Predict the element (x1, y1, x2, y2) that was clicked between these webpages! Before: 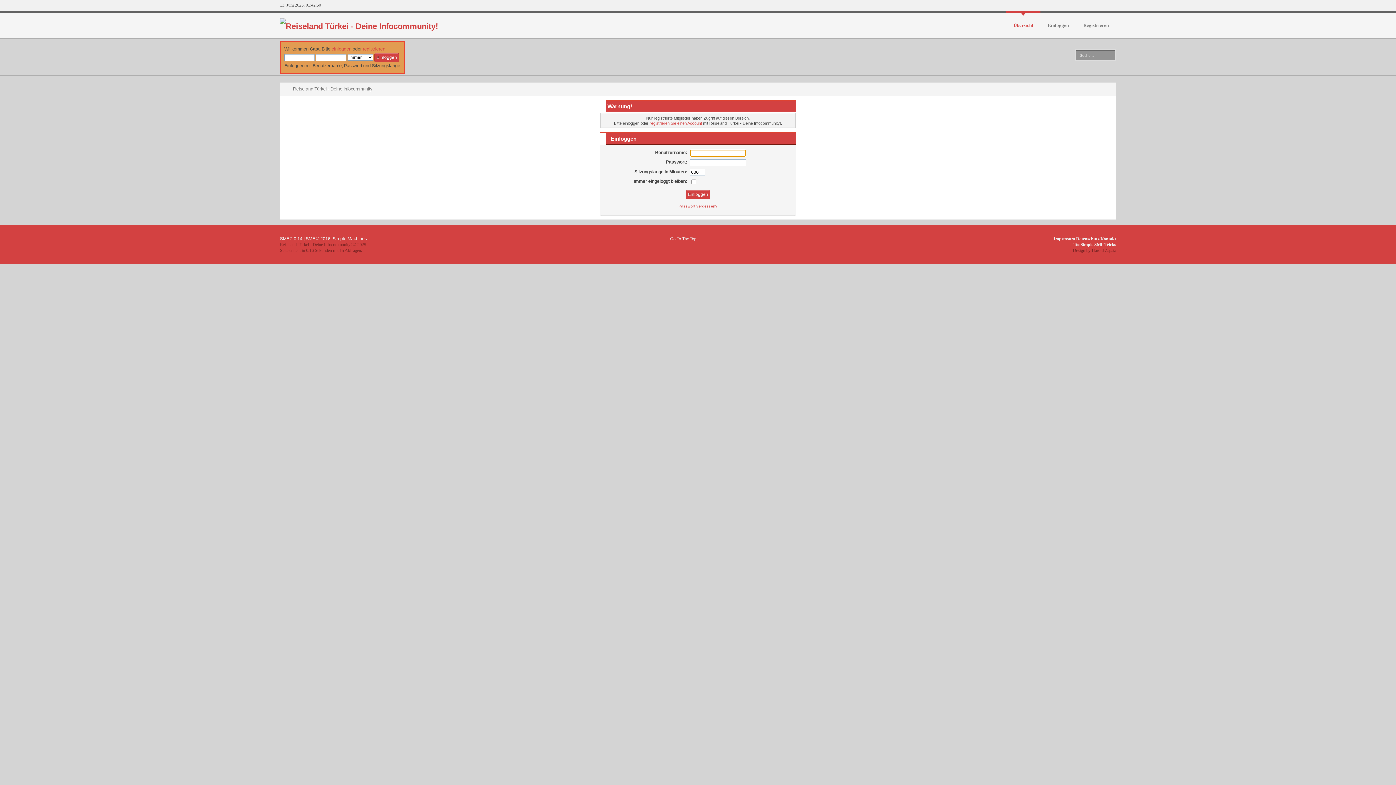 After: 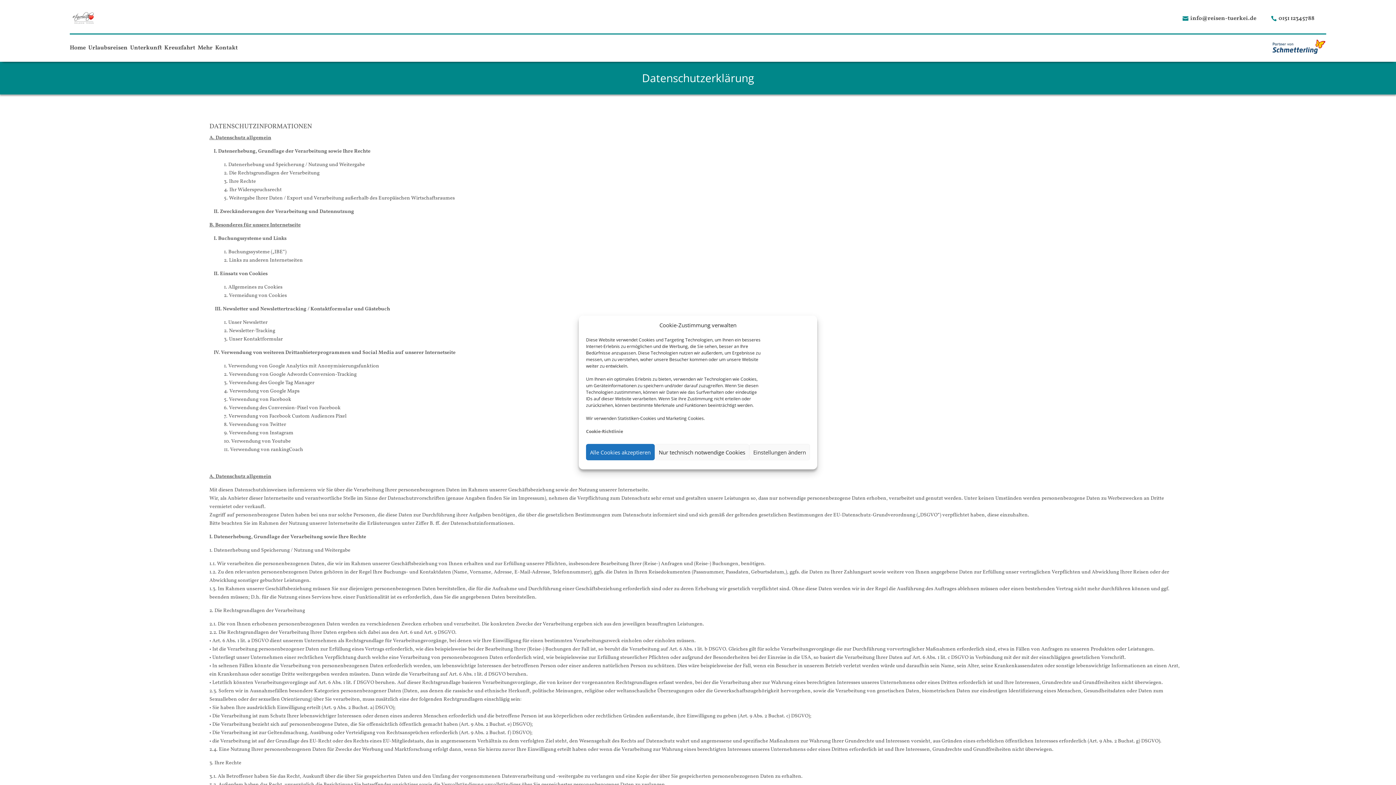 Action: bbox: (1076, 236, 1099, 241) label: Datenschutz